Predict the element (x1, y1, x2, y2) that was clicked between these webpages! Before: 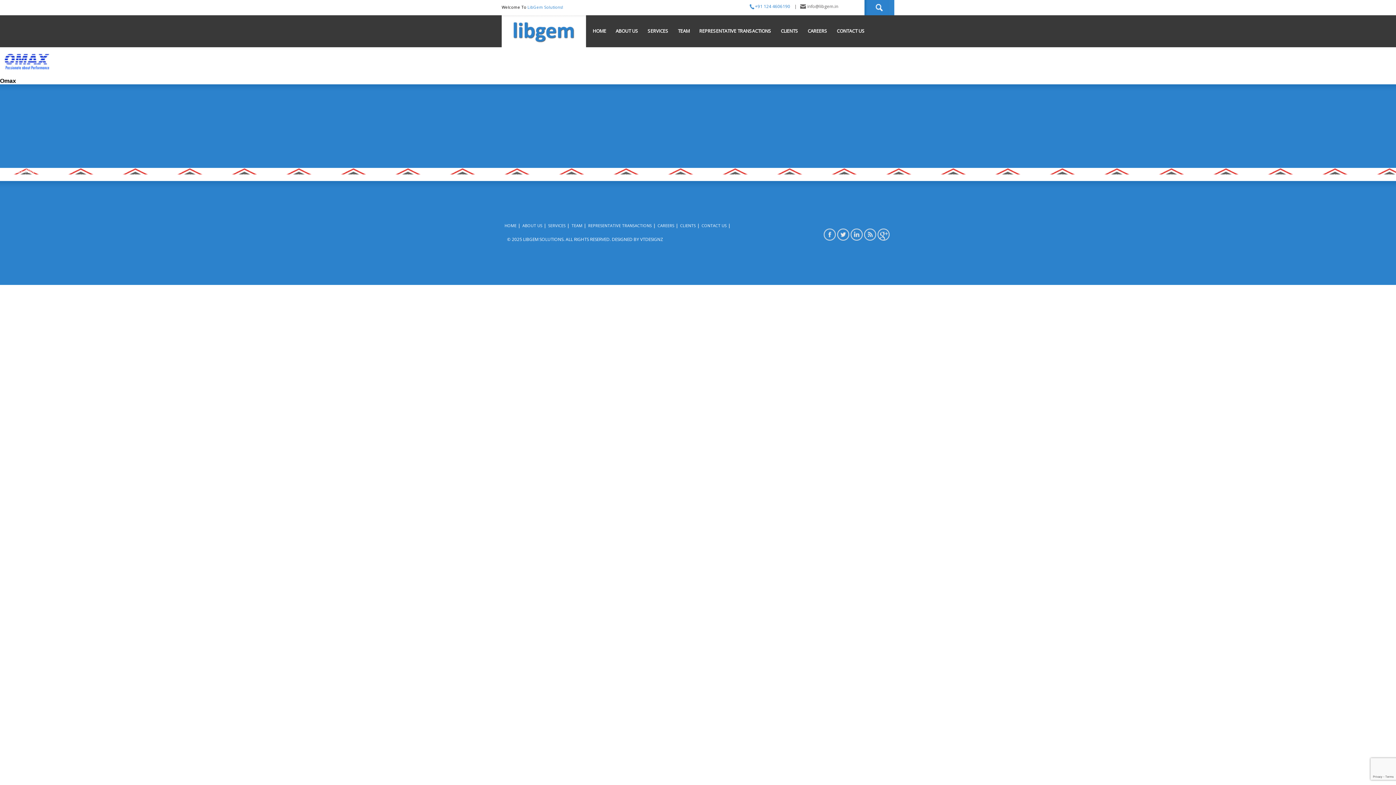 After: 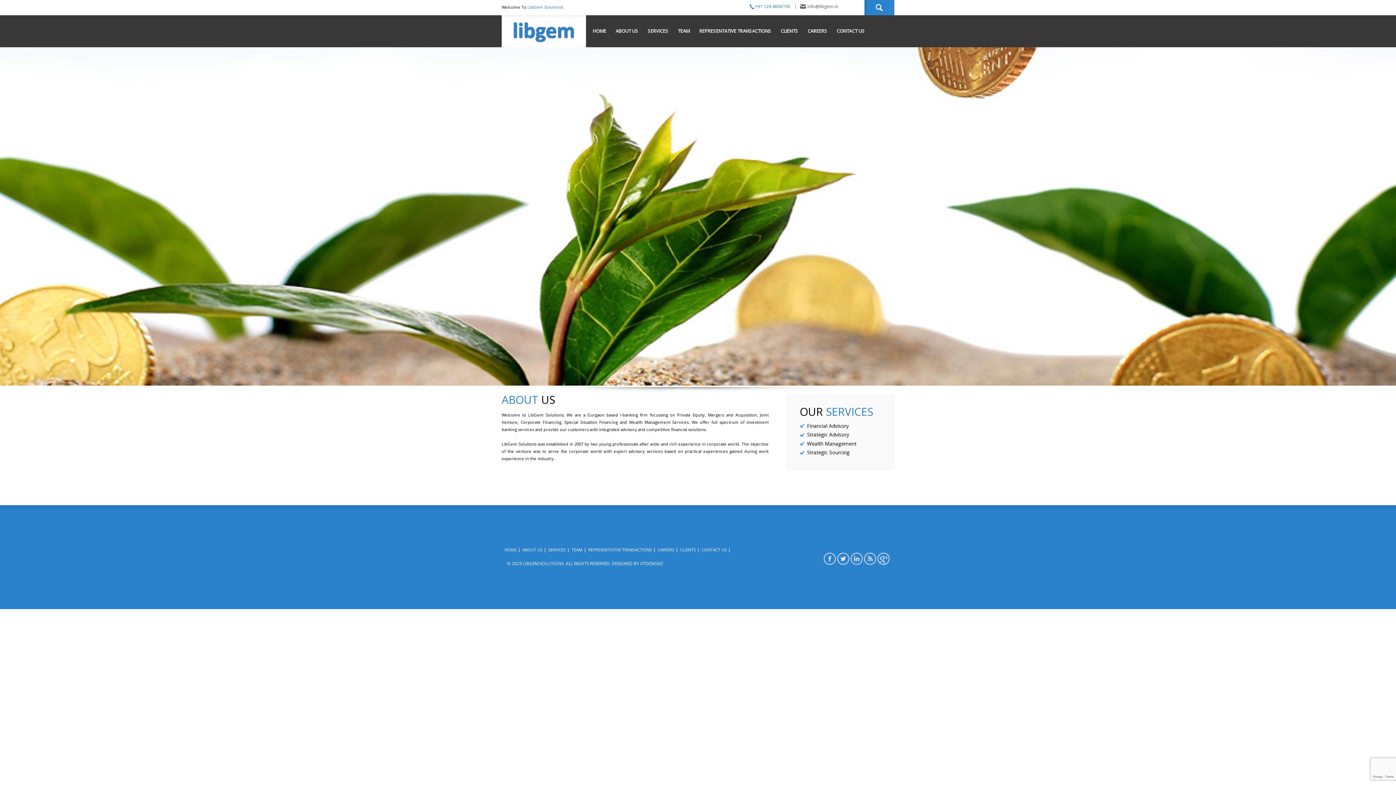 Action: label: ABOUT US bbox: (519, 222, 545, 228)